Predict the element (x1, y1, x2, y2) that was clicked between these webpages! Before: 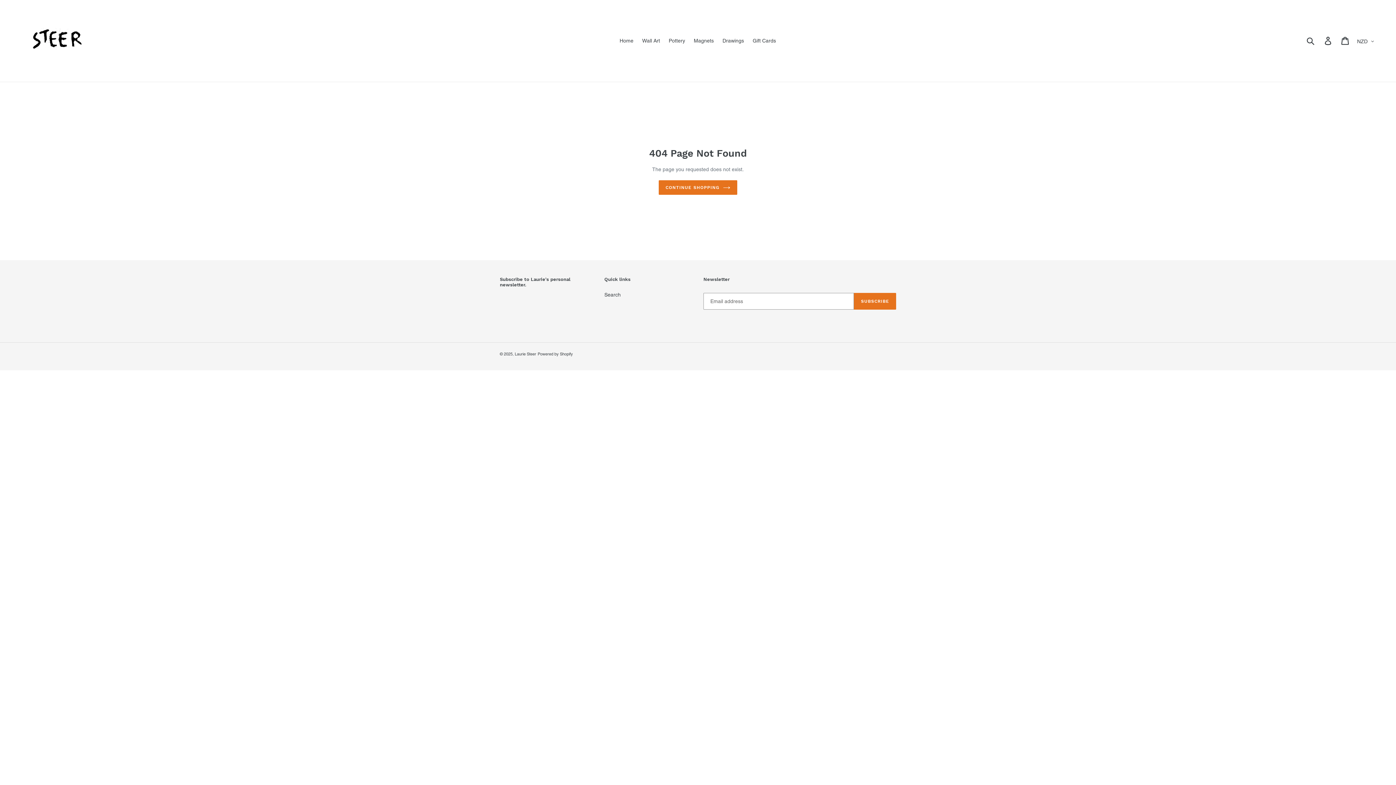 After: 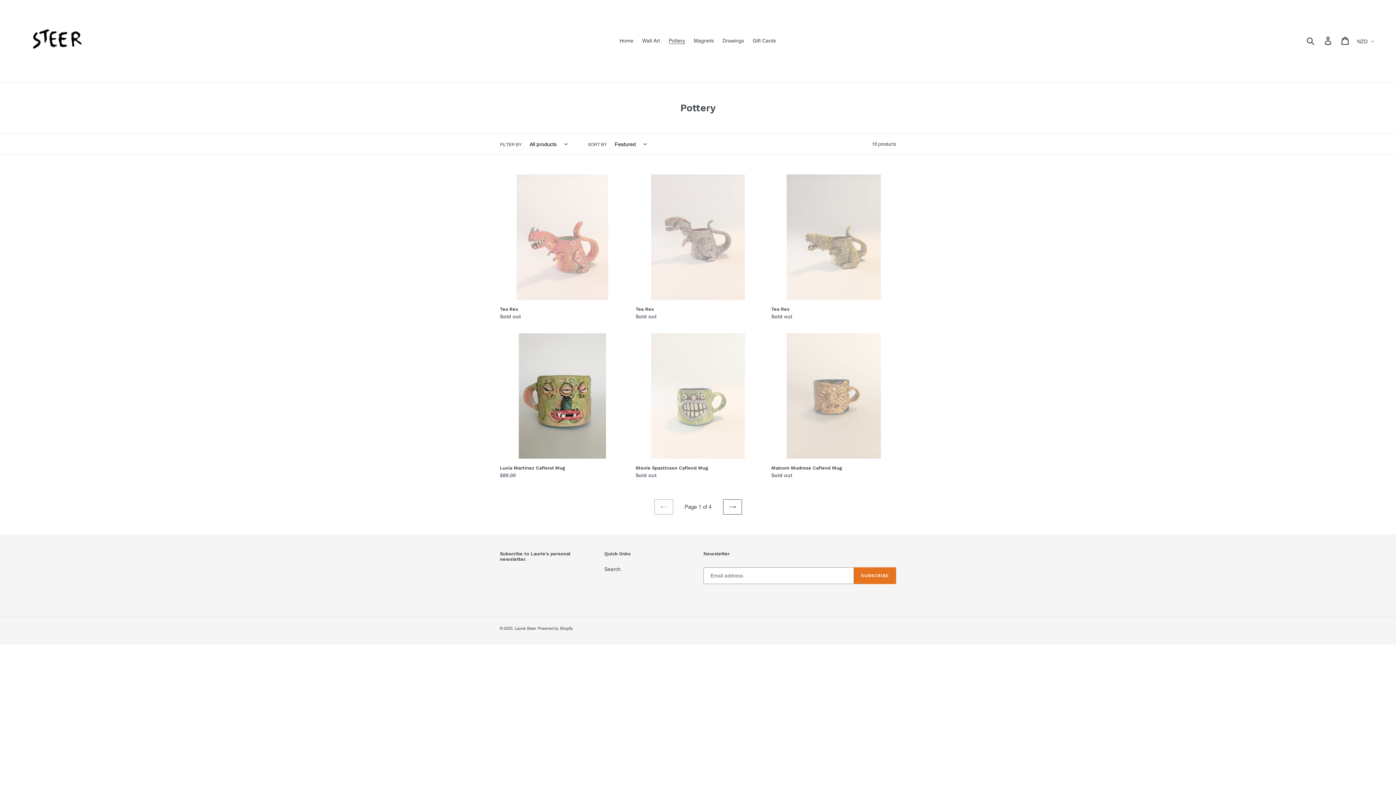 Action: label: Pottery bbox: (665, 36, 688, 45)